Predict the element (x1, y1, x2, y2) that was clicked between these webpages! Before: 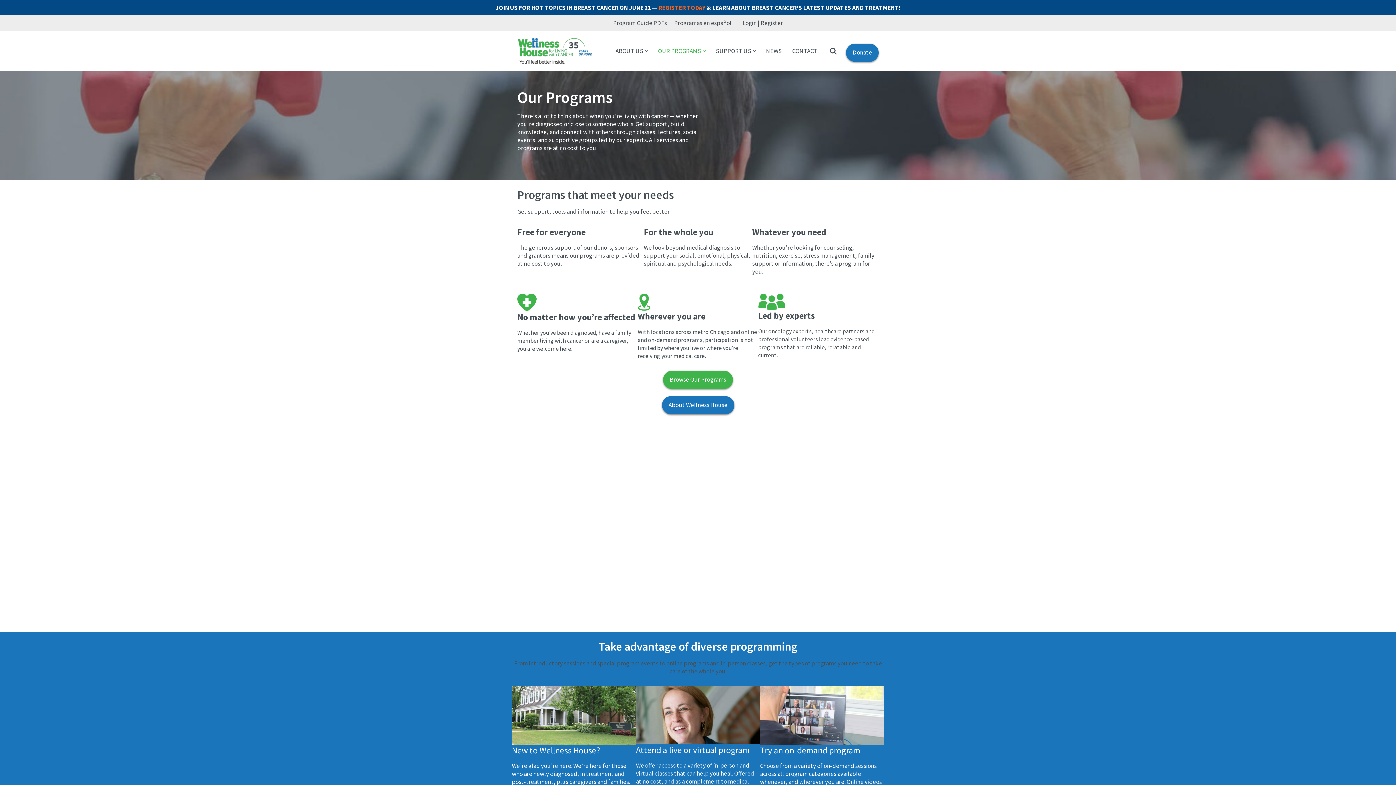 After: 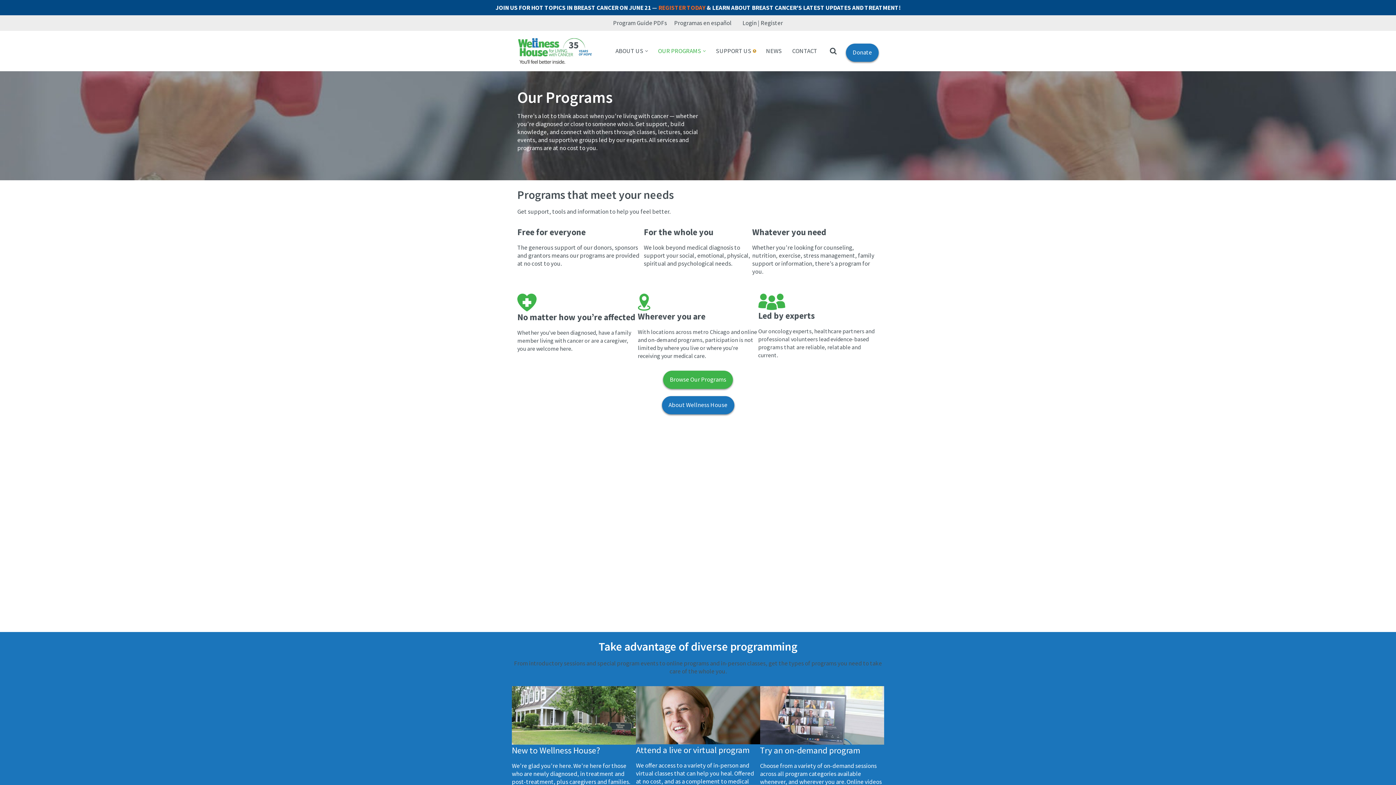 Action: label: Open Submenu bbox: (749, 49, 752, 52)